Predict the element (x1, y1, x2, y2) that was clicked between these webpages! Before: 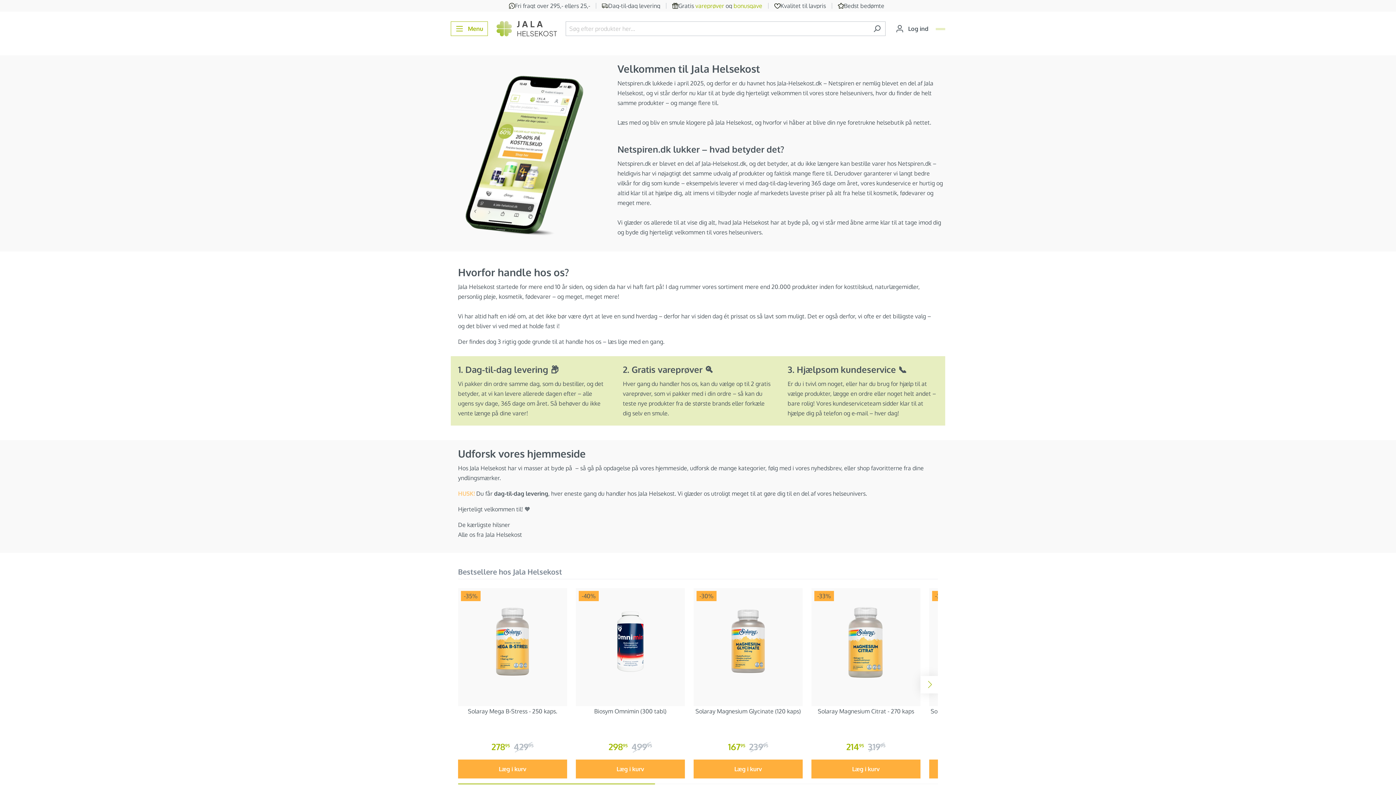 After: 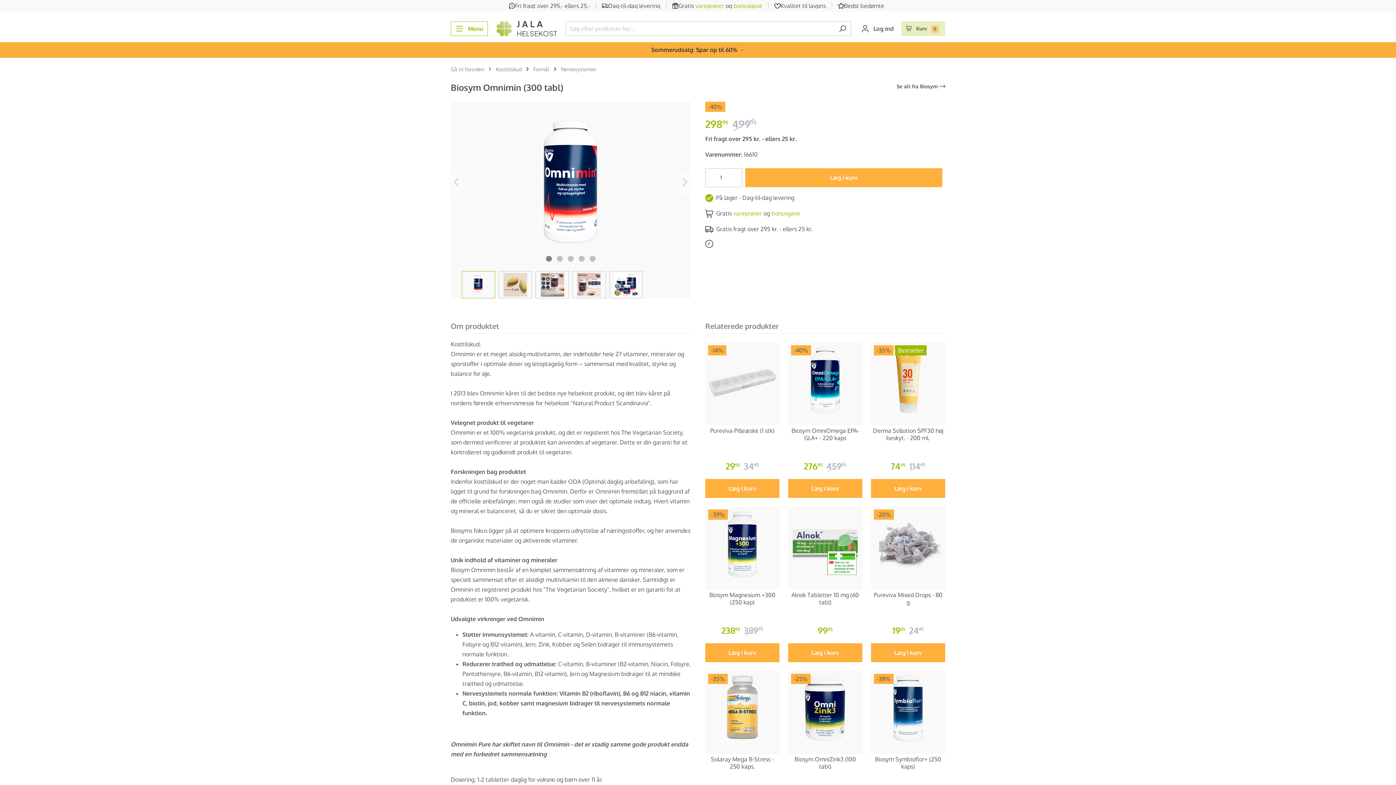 Action: bbox: (578, 591, 682, 694)